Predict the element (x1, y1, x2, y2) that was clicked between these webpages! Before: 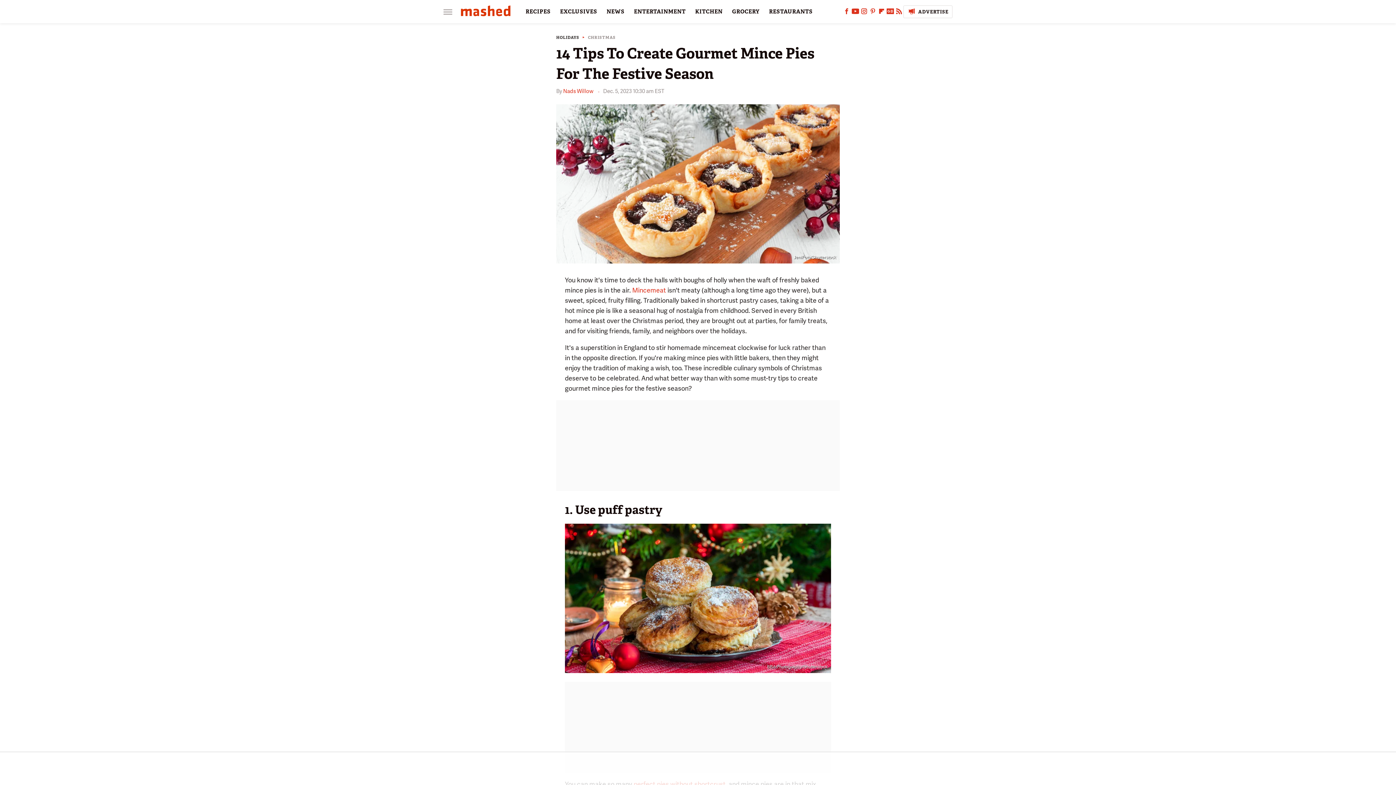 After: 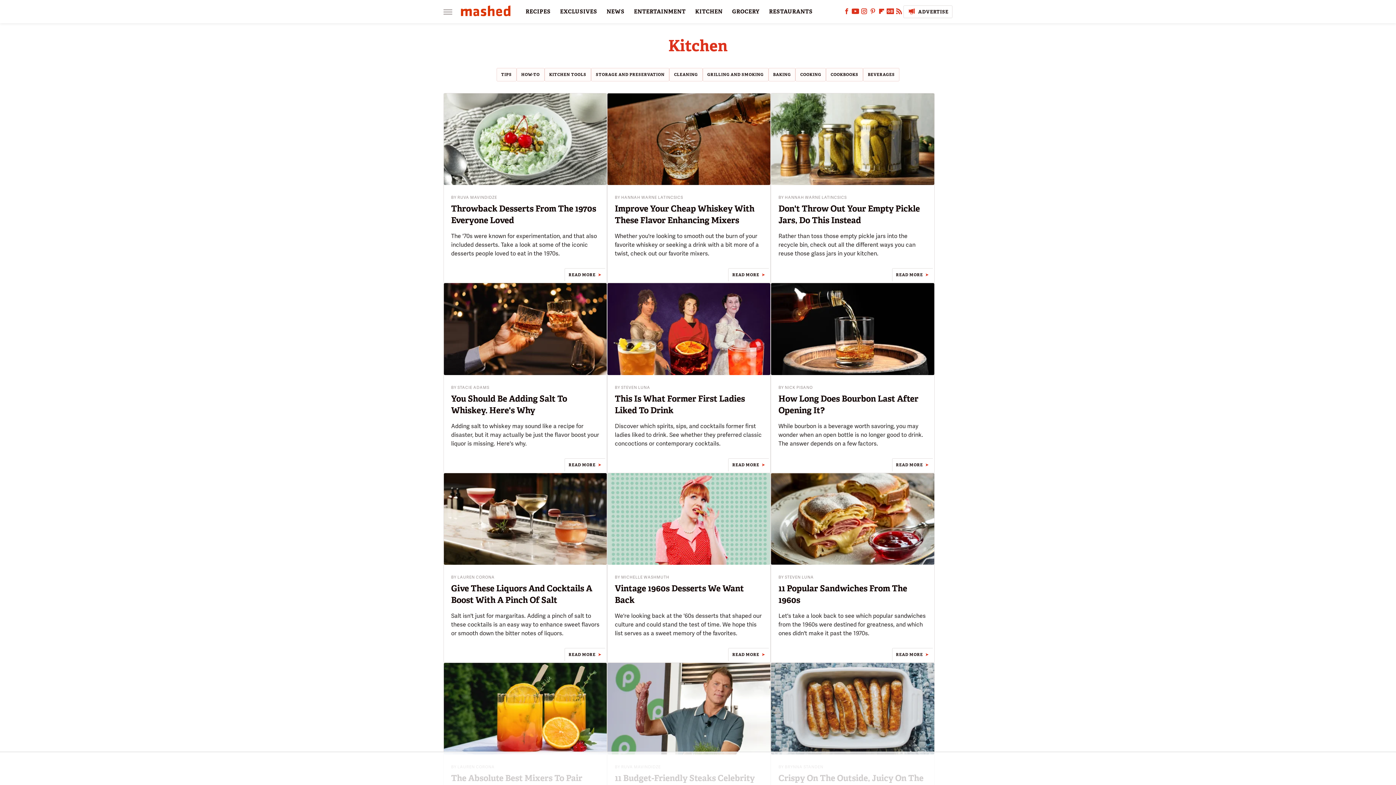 Action: label: KITCHEN bbox: (695, 0, 722, 23)